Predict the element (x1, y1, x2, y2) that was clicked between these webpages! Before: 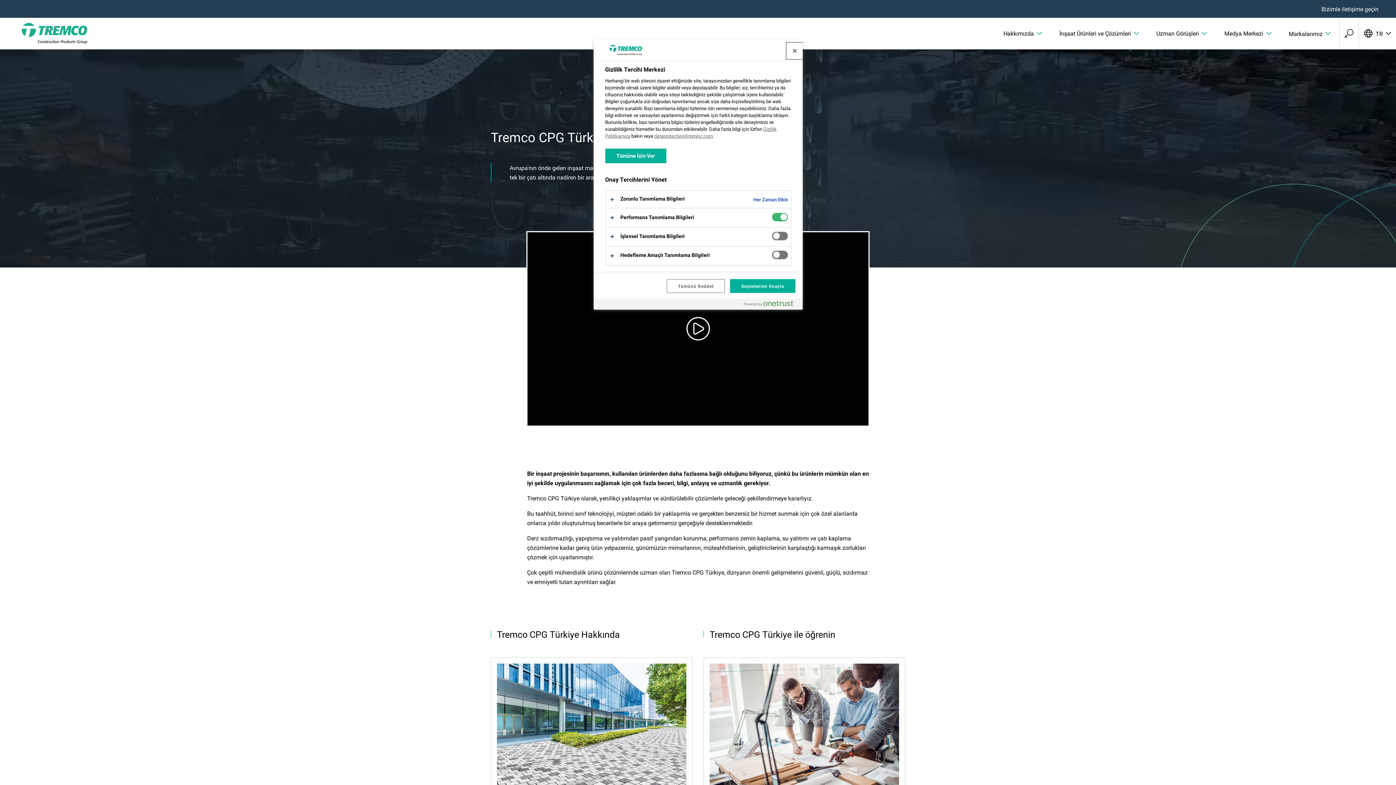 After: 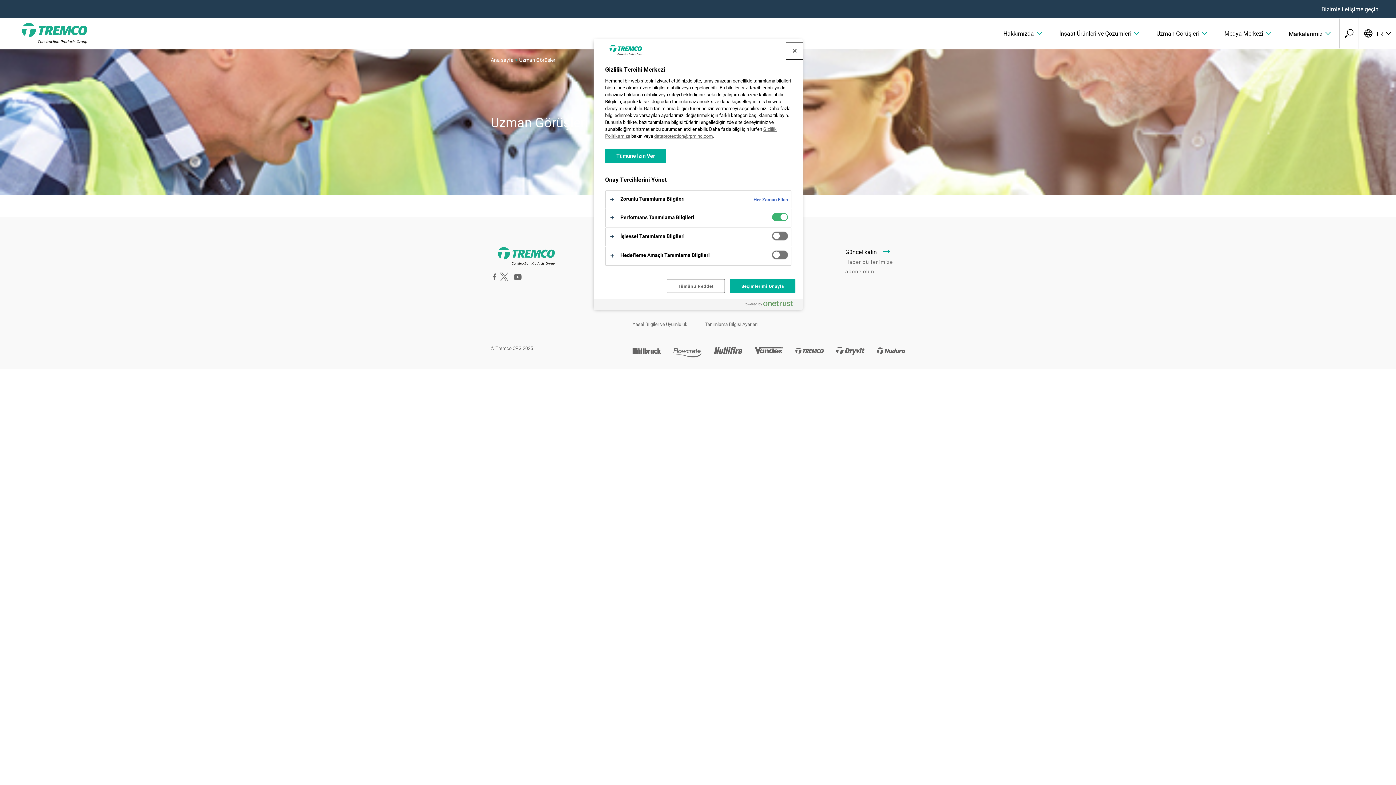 Action: label: Uzman Görüşleri bbox: (1156, 17, 1207, 49)